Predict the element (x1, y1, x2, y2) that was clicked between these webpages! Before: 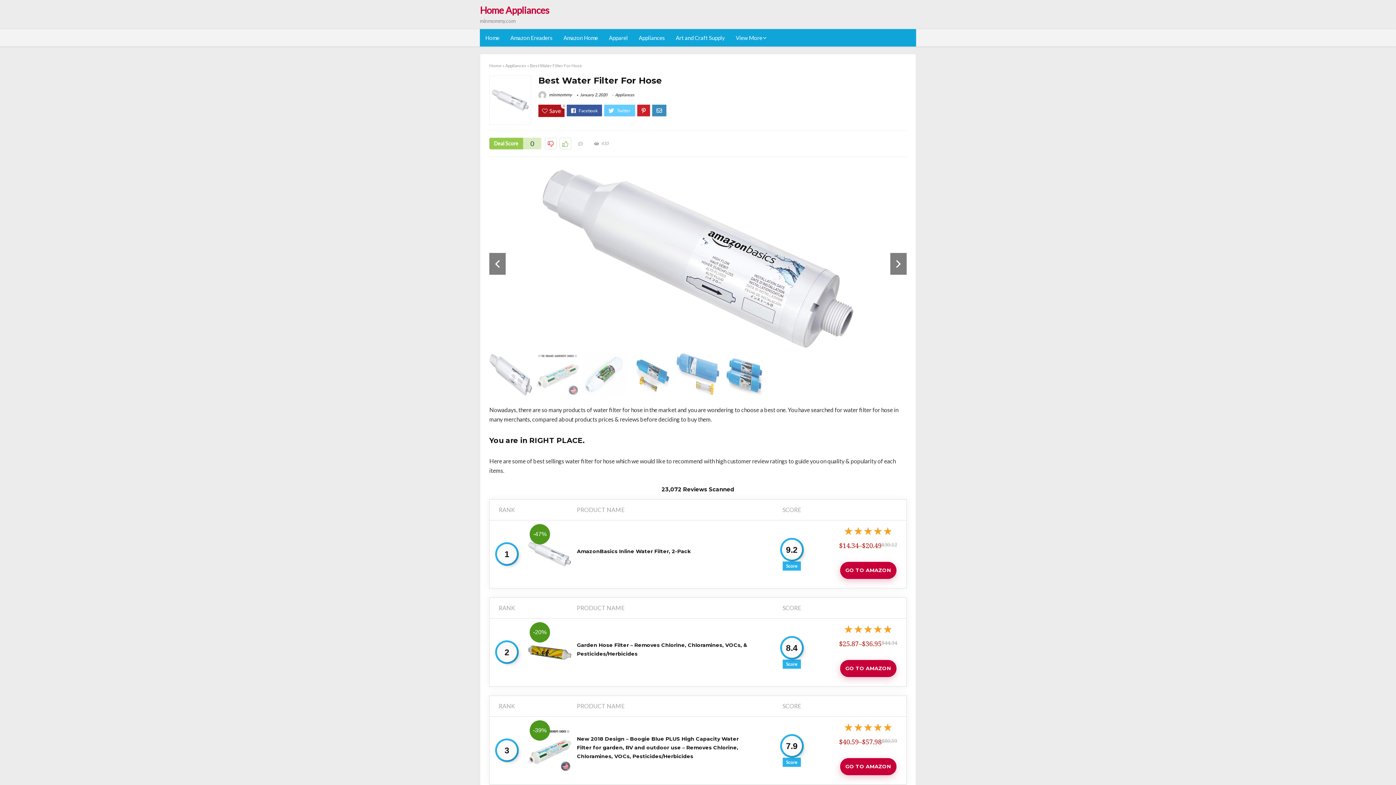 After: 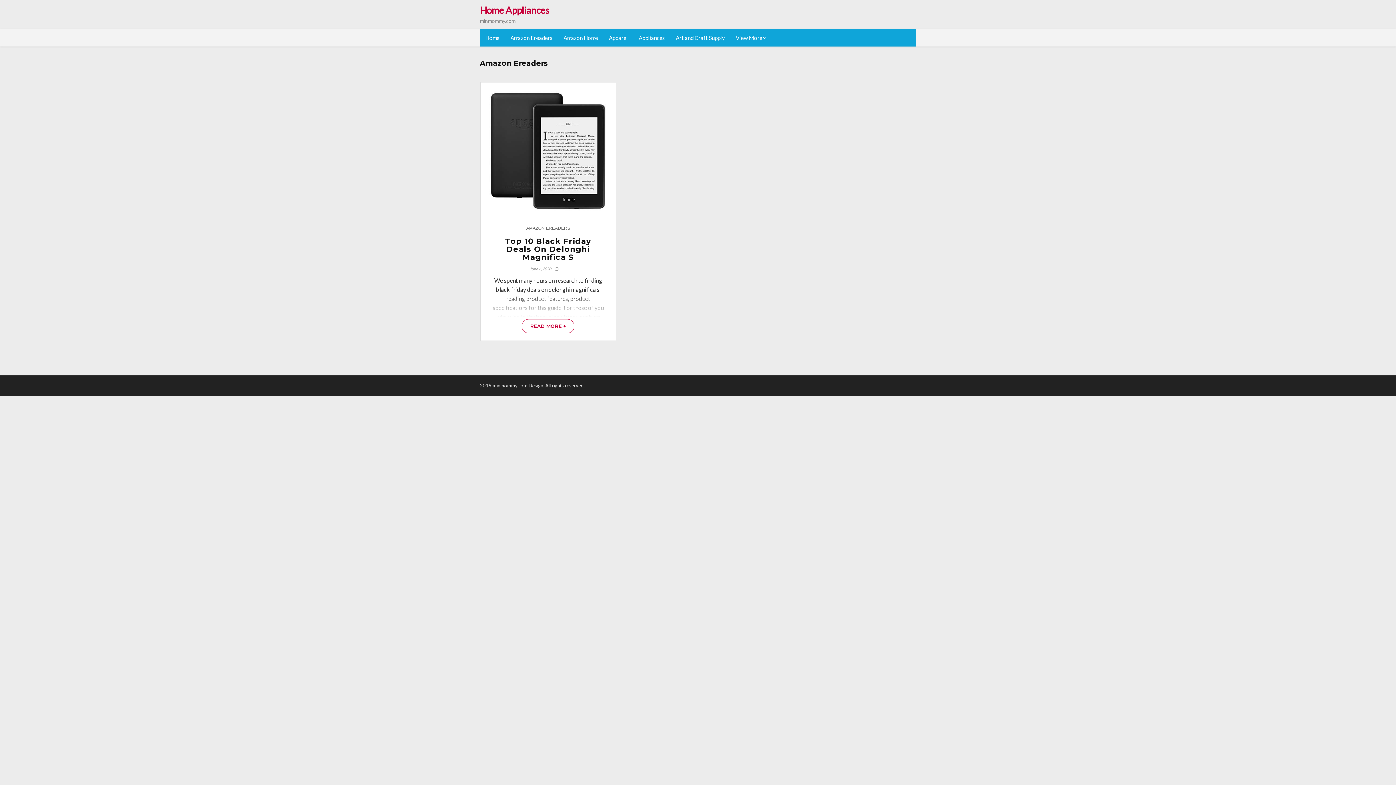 Action: bbox: (505, 29, 558, 46) label: Amazon Ereaders